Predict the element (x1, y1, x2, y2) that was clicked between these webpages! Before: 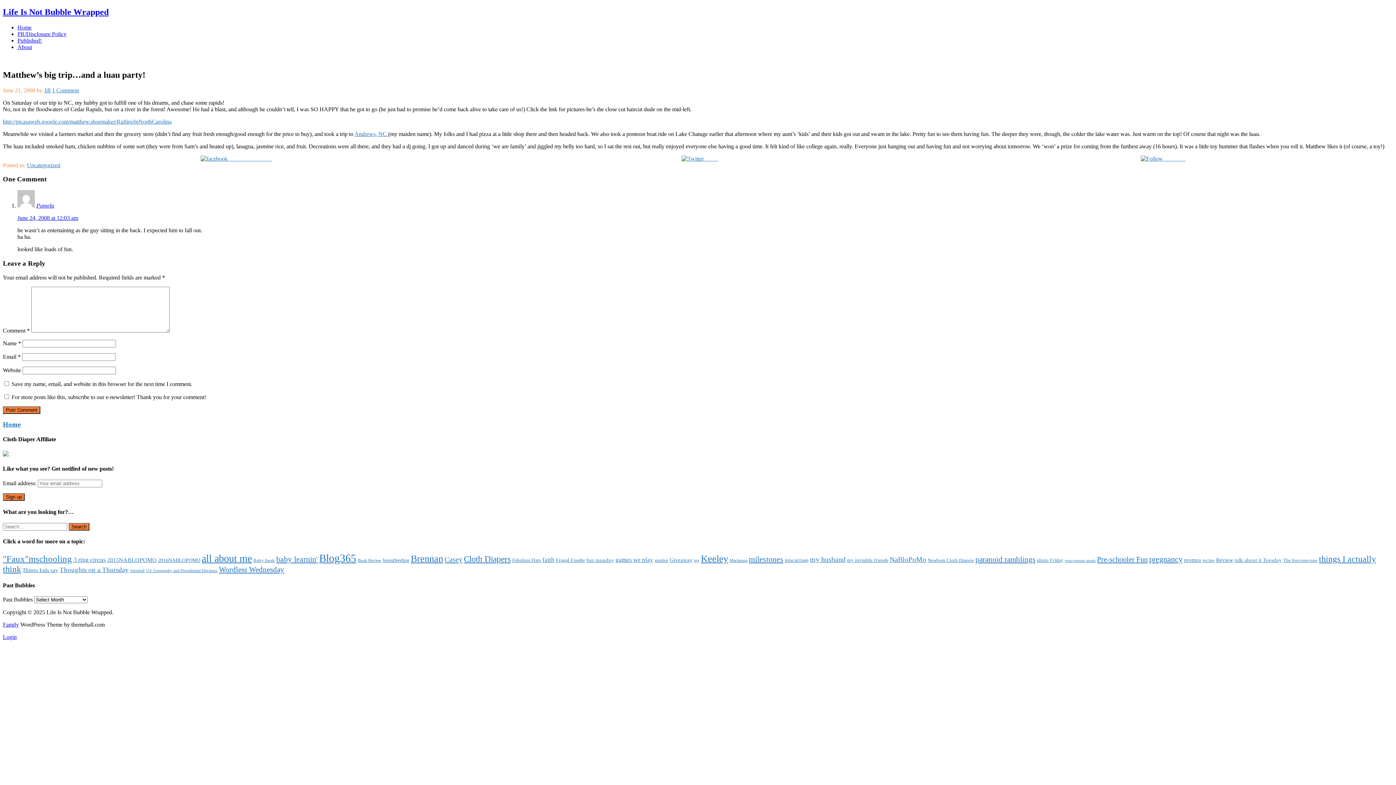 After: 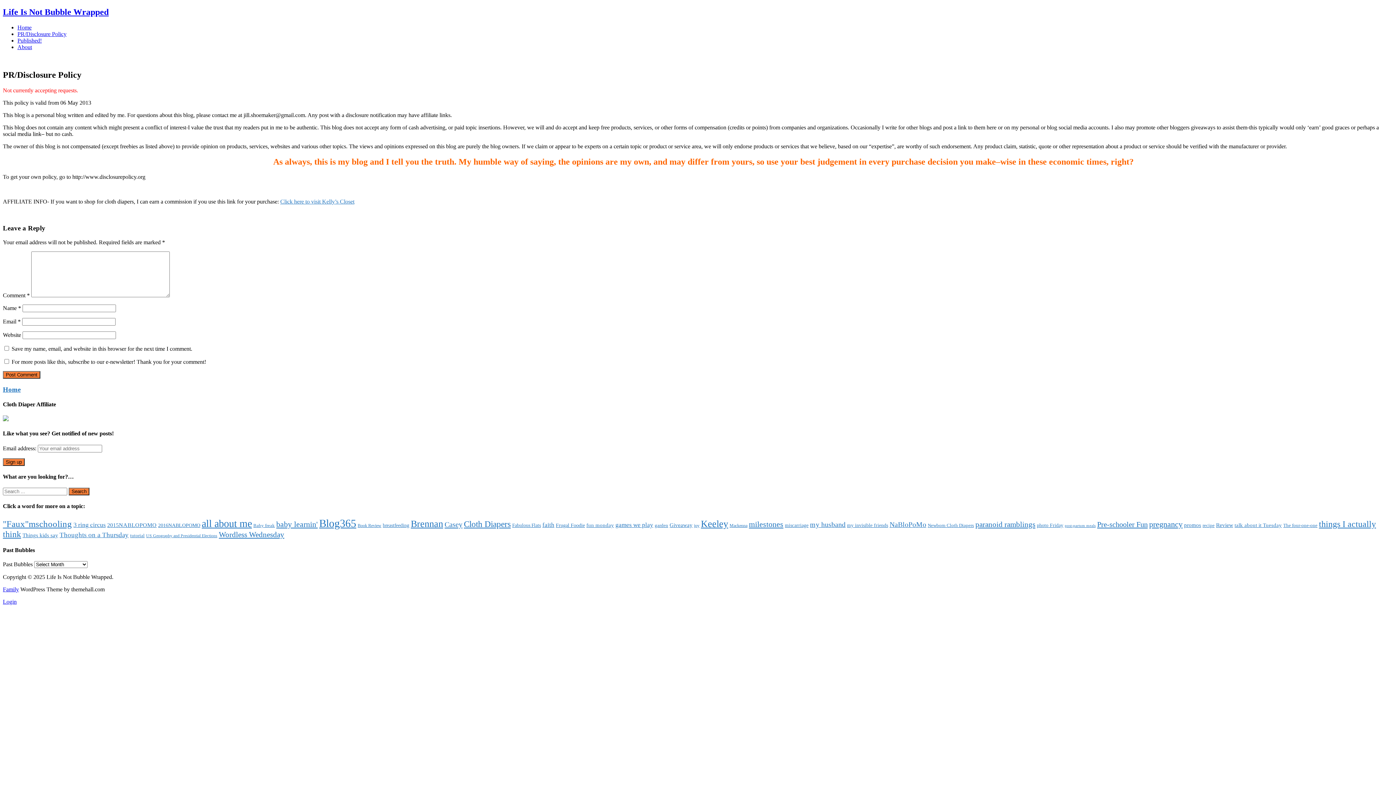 Action: label: PR/Disclosure Policy bbox: (17, 30, 66, 37)